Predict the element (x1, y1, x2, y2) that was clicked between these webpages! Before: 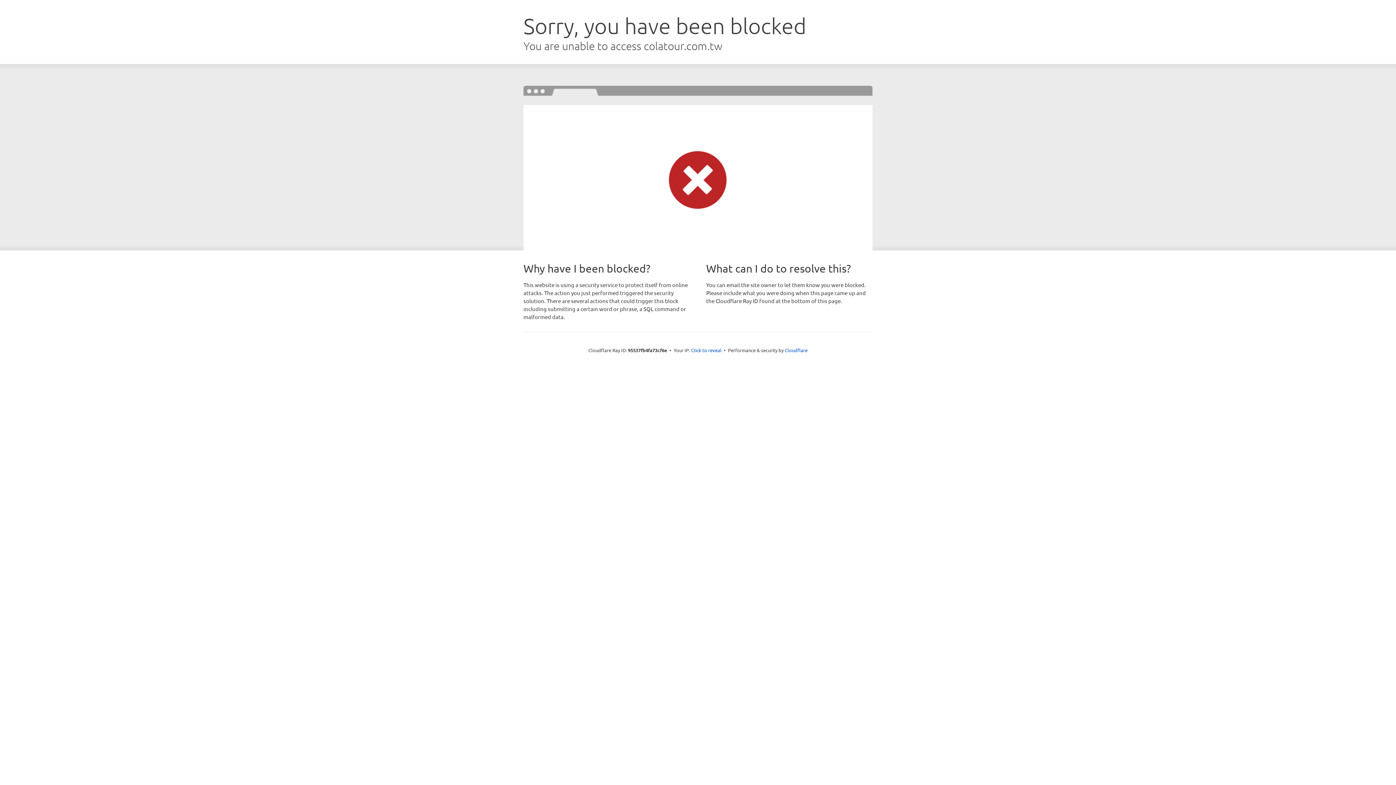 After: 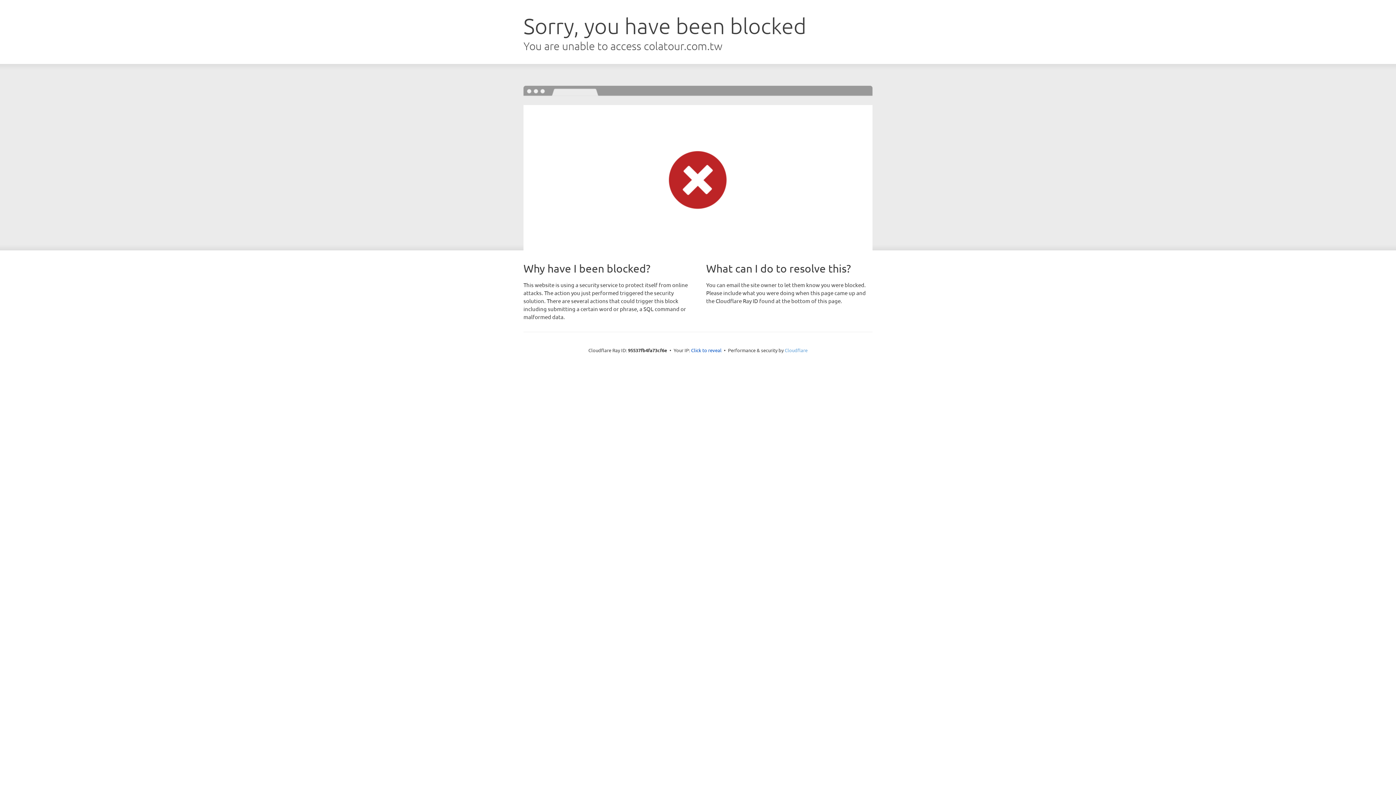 Action: bbox: (784, 347, 807, 353) label: Cloudflare